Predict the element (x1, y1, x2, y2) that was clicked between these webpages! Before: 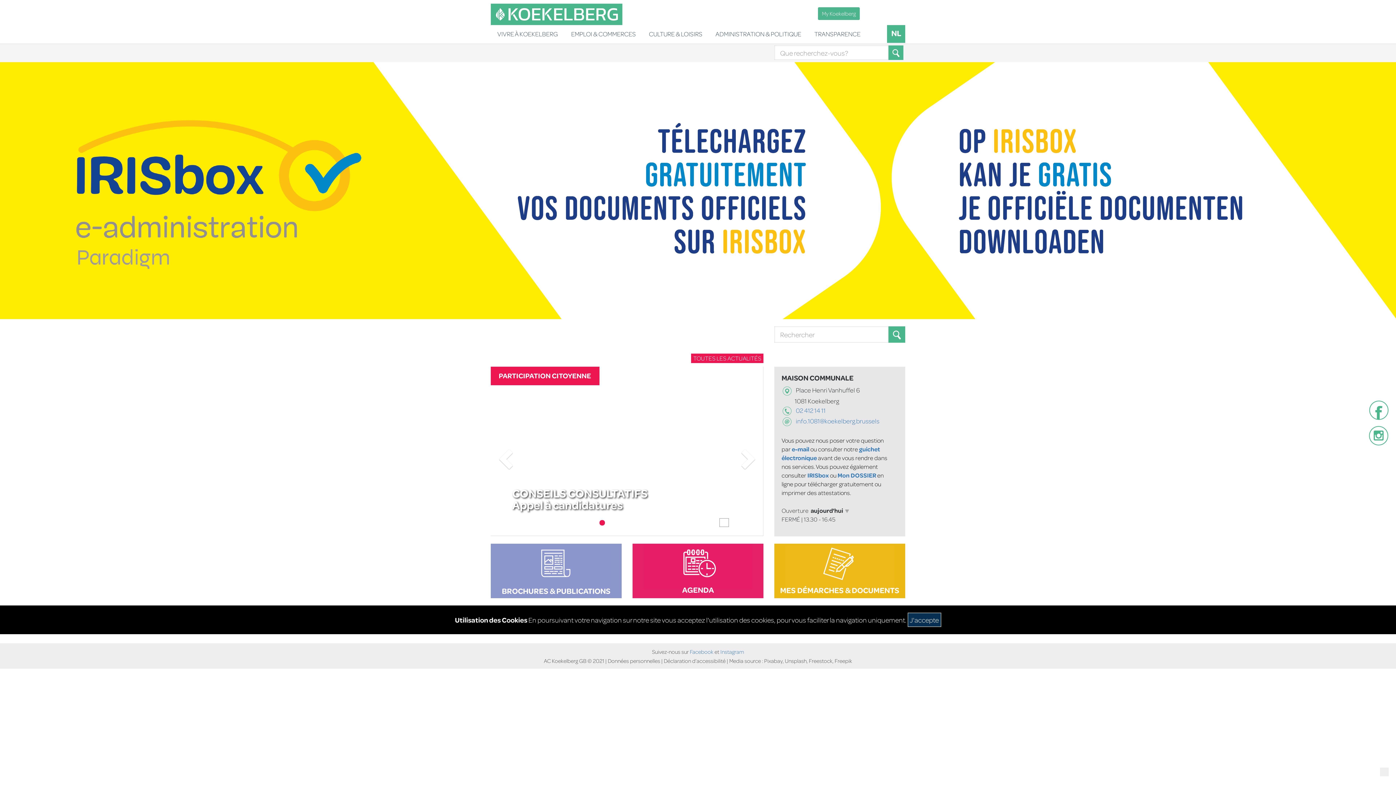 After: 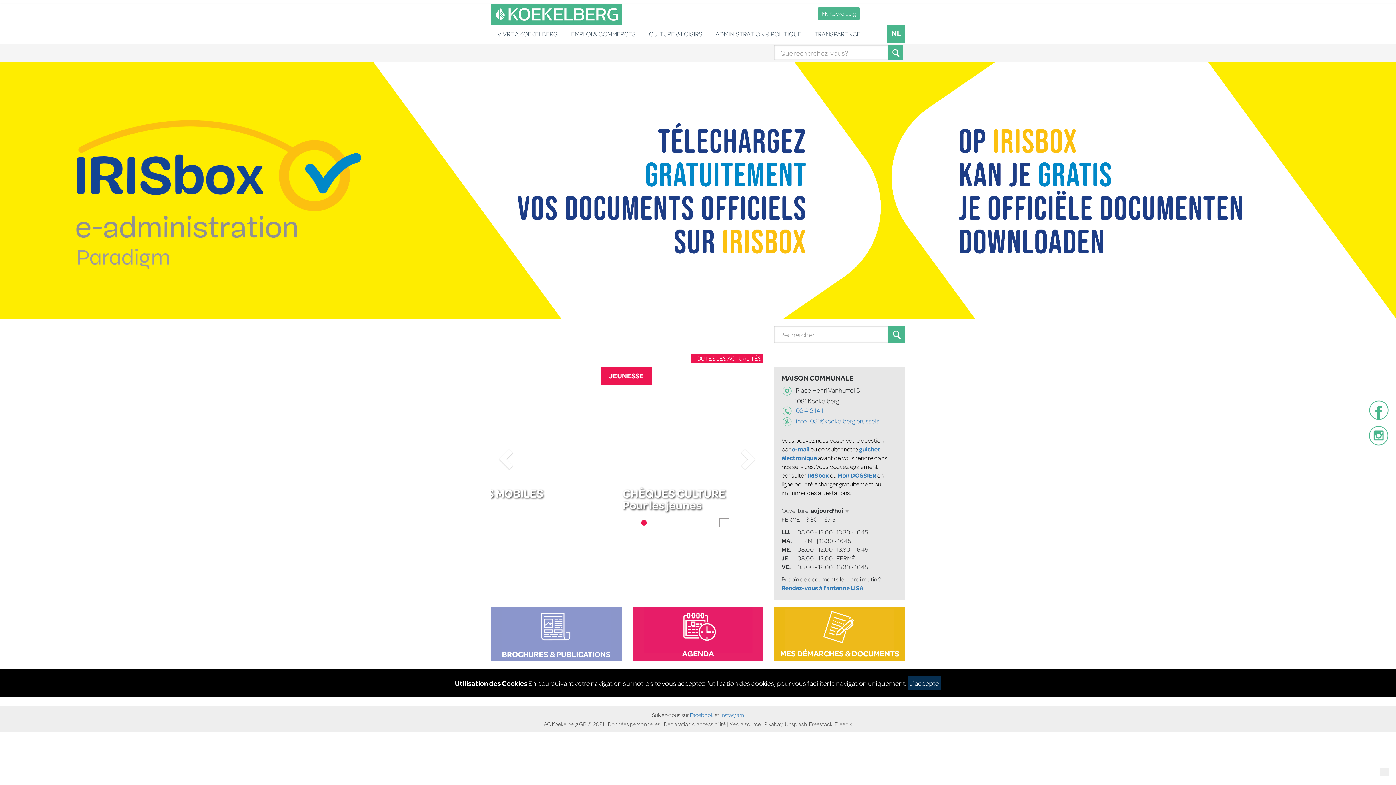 Action: bbox: (845, 509, 849, 513)